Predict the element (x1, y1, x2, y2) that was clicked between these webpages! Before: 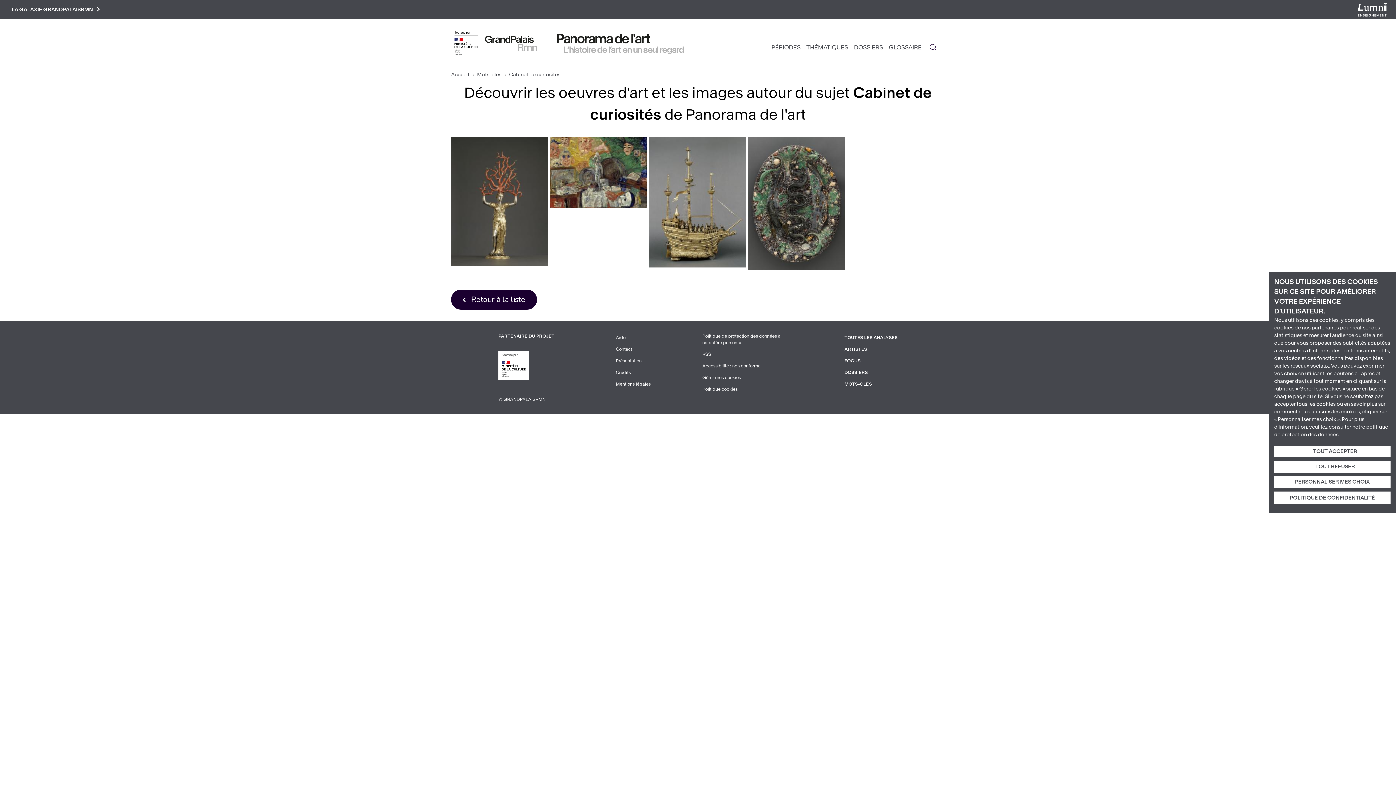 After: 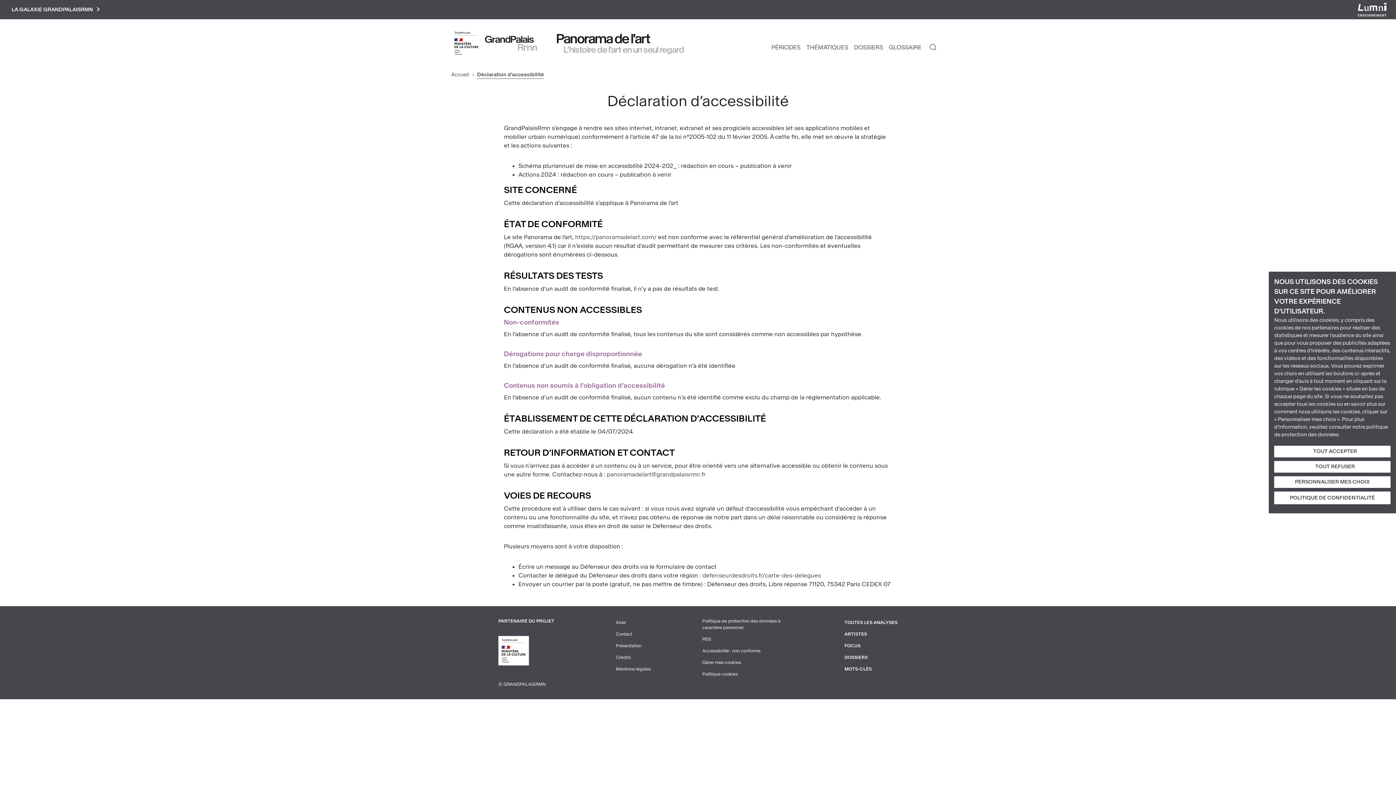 Action: bbox: (702, 362, 760, 369) label: Accessibilité : non conforme